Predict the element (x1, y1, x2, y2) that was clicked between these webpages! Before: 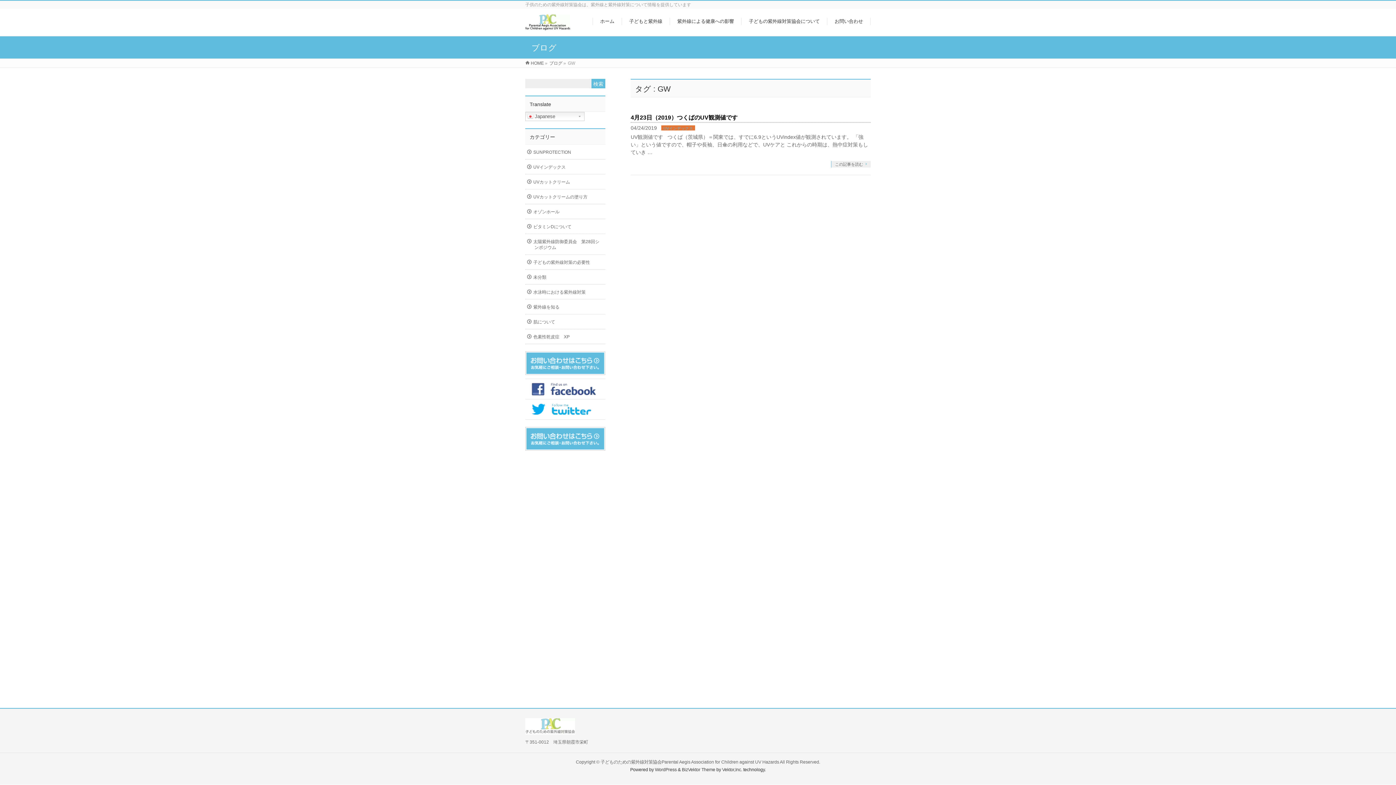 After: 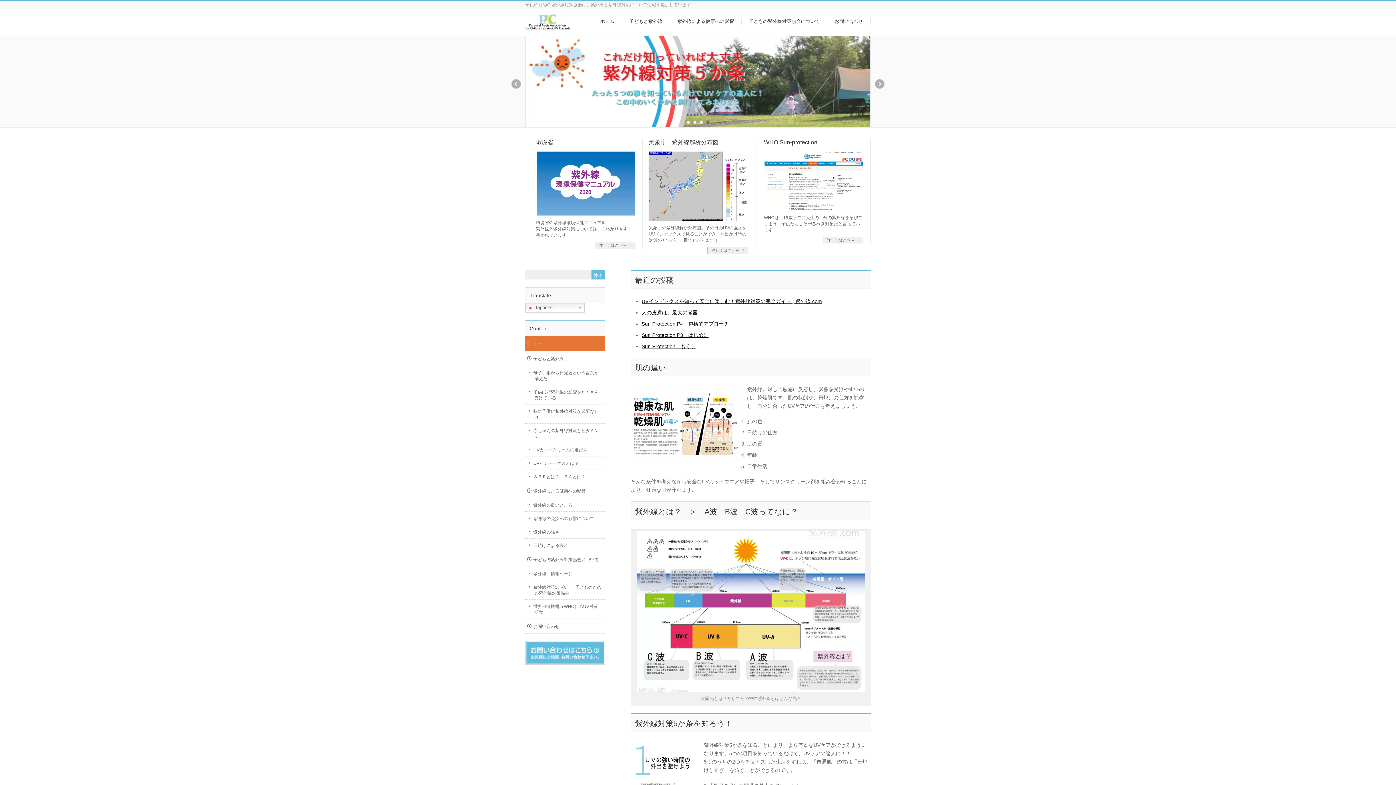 Action: bbox: (600, 760, 779, 765) label: 子どものための紫外線対策協会Parental Aegis Association for Children against UV Hazards